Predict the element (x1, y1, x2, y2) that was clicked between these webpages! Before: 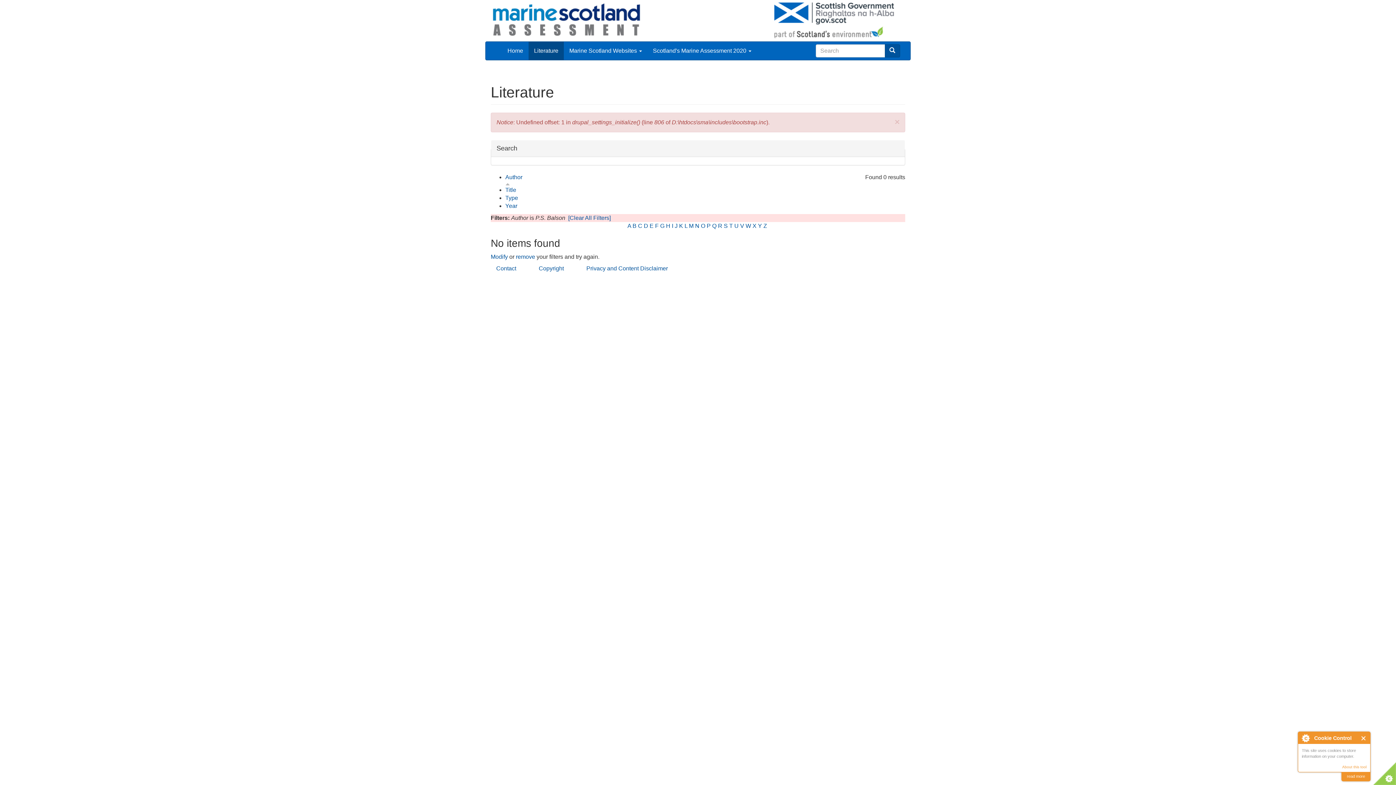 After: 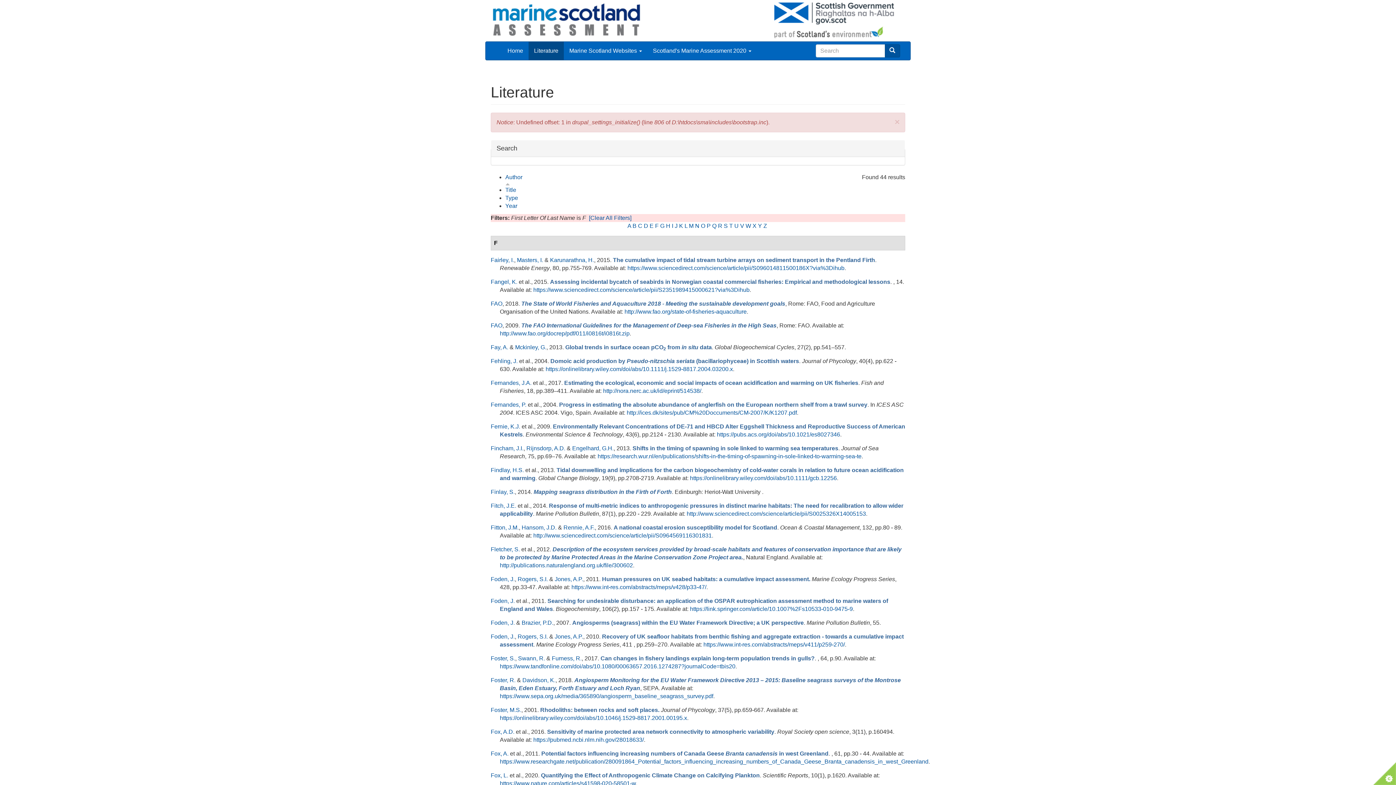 Action: bbox: (655, 222, 658, 229) label: F